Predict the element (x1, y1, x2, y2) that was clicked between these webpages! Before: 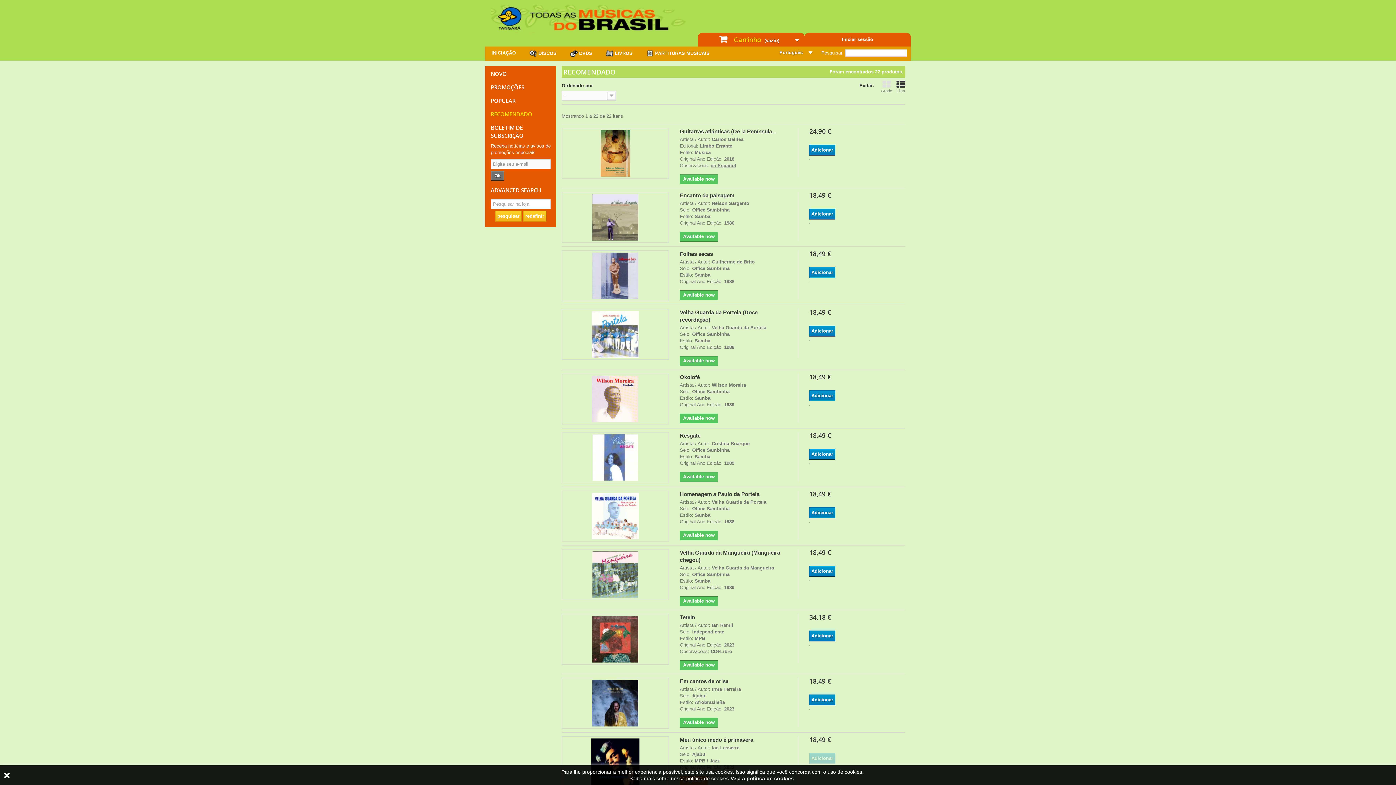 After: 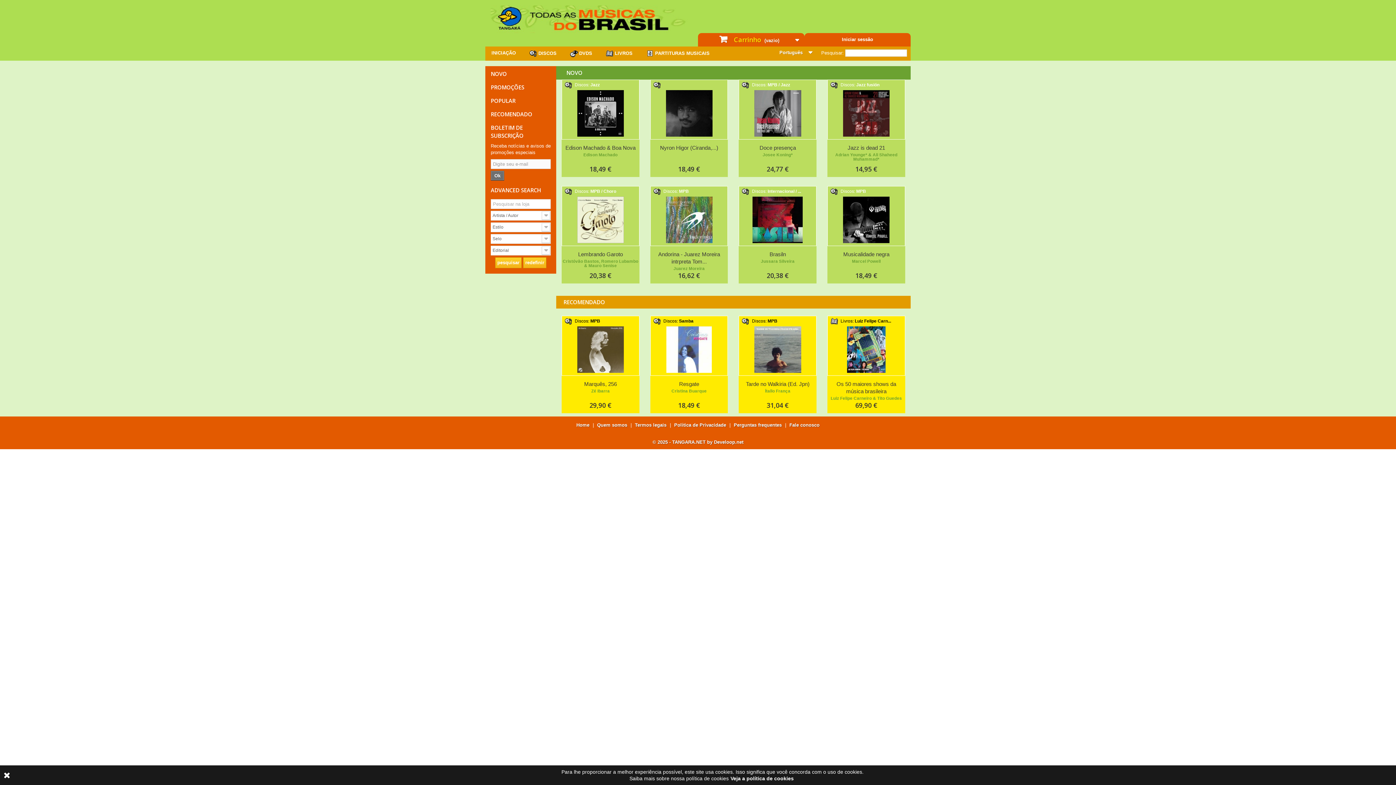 Action: label: INICIAÇÃO bbox: (485, 46, 522, 60)